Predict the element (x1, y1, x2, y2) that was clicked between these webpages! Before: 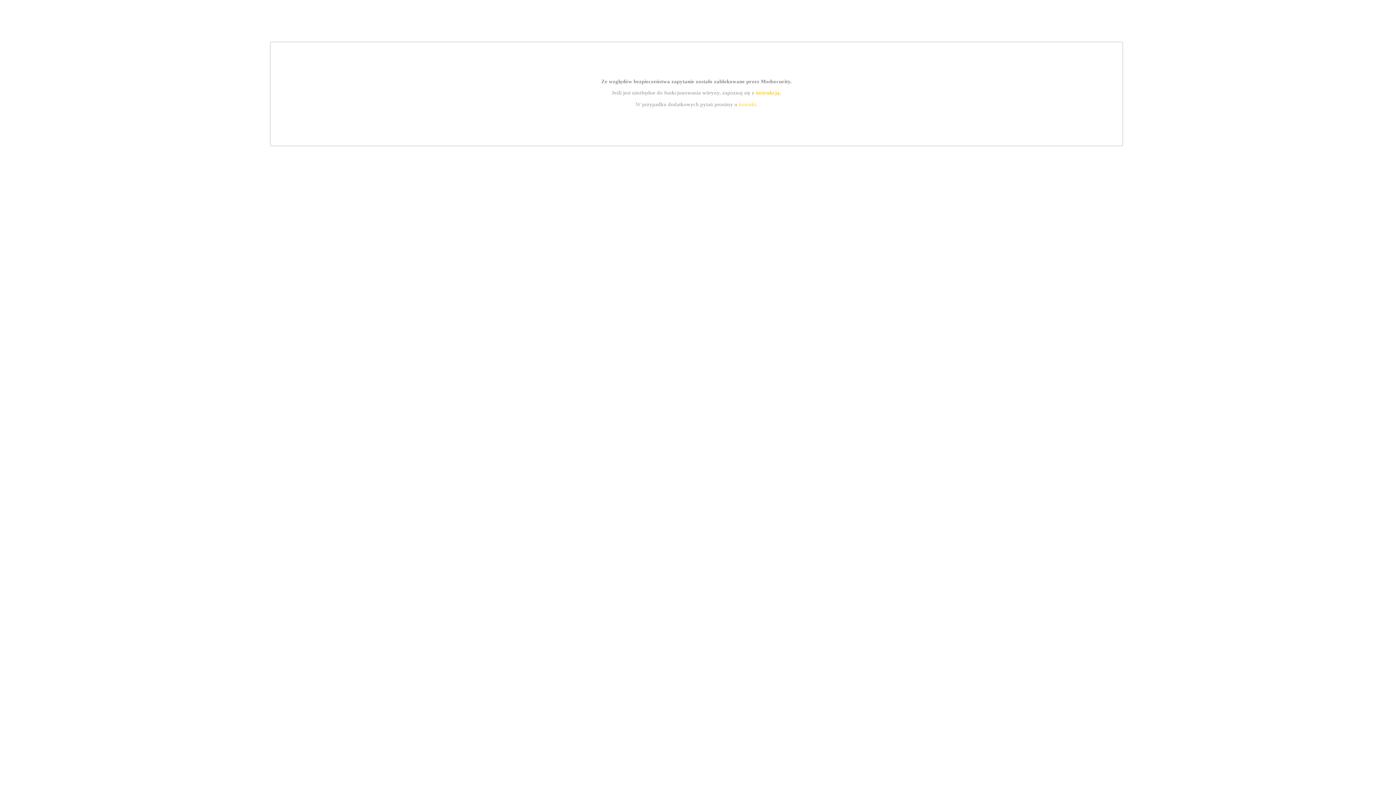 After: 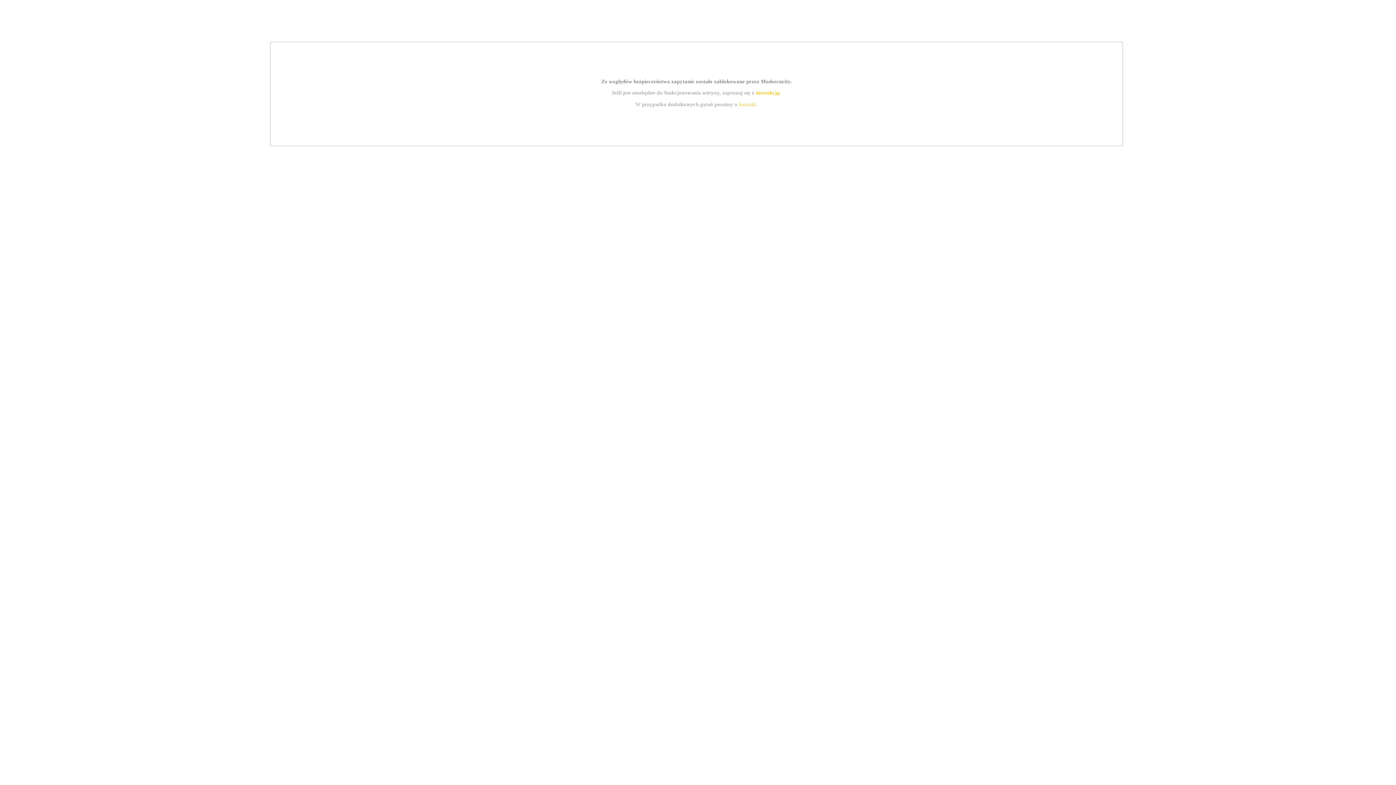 Action: label: kontakt bbox: (739, 101, 756, 107)